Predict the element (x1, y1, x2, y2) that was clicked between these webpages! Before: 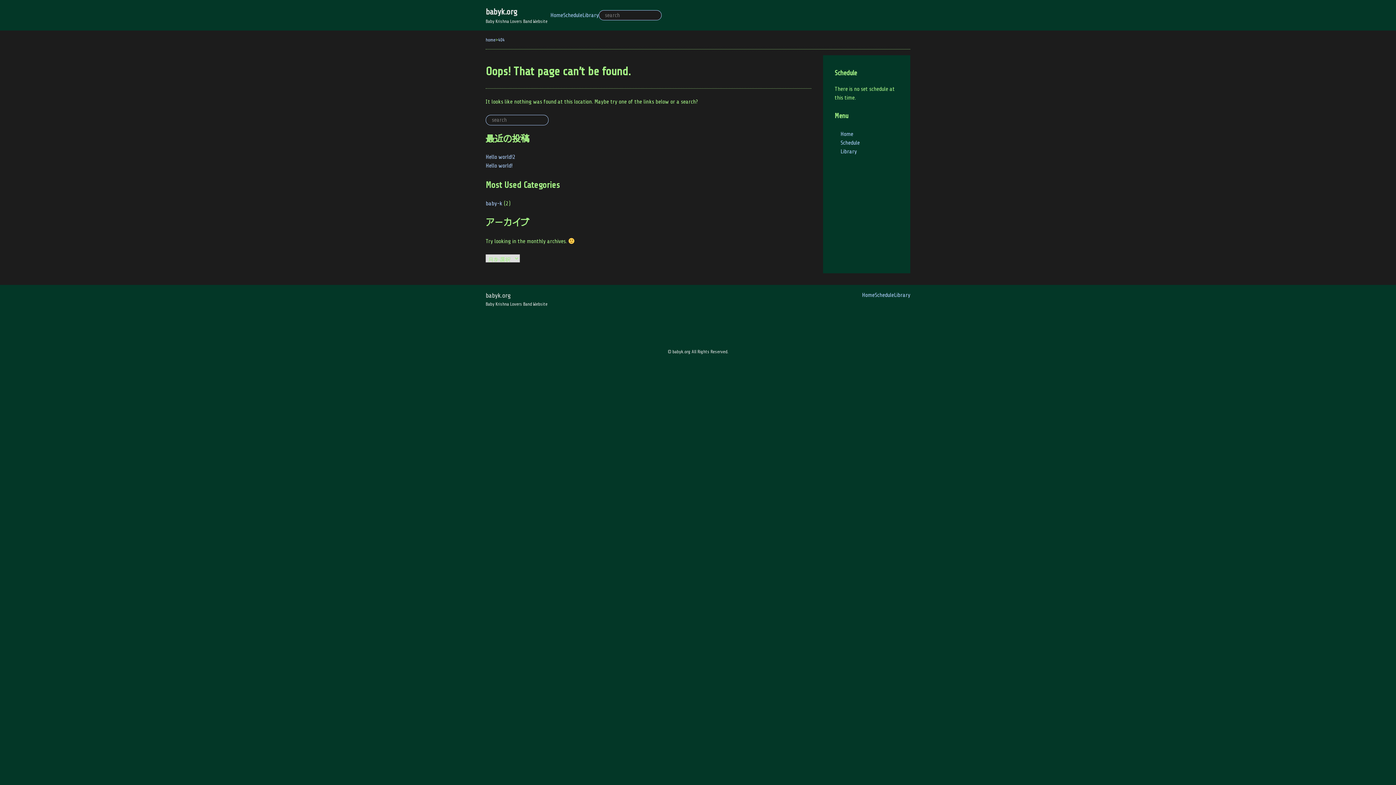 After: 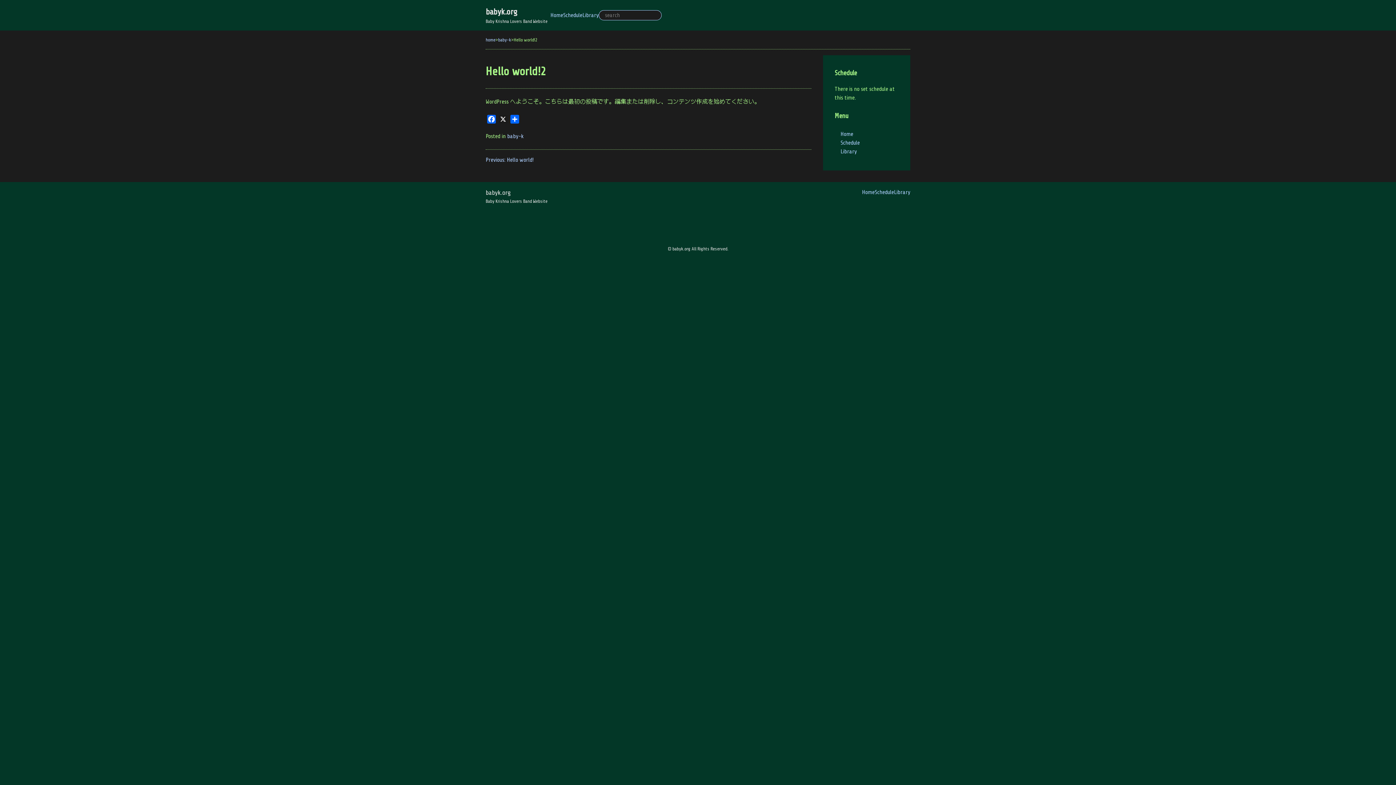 Action: bbox: (485, 153, 515, 160) label: Hello world!2